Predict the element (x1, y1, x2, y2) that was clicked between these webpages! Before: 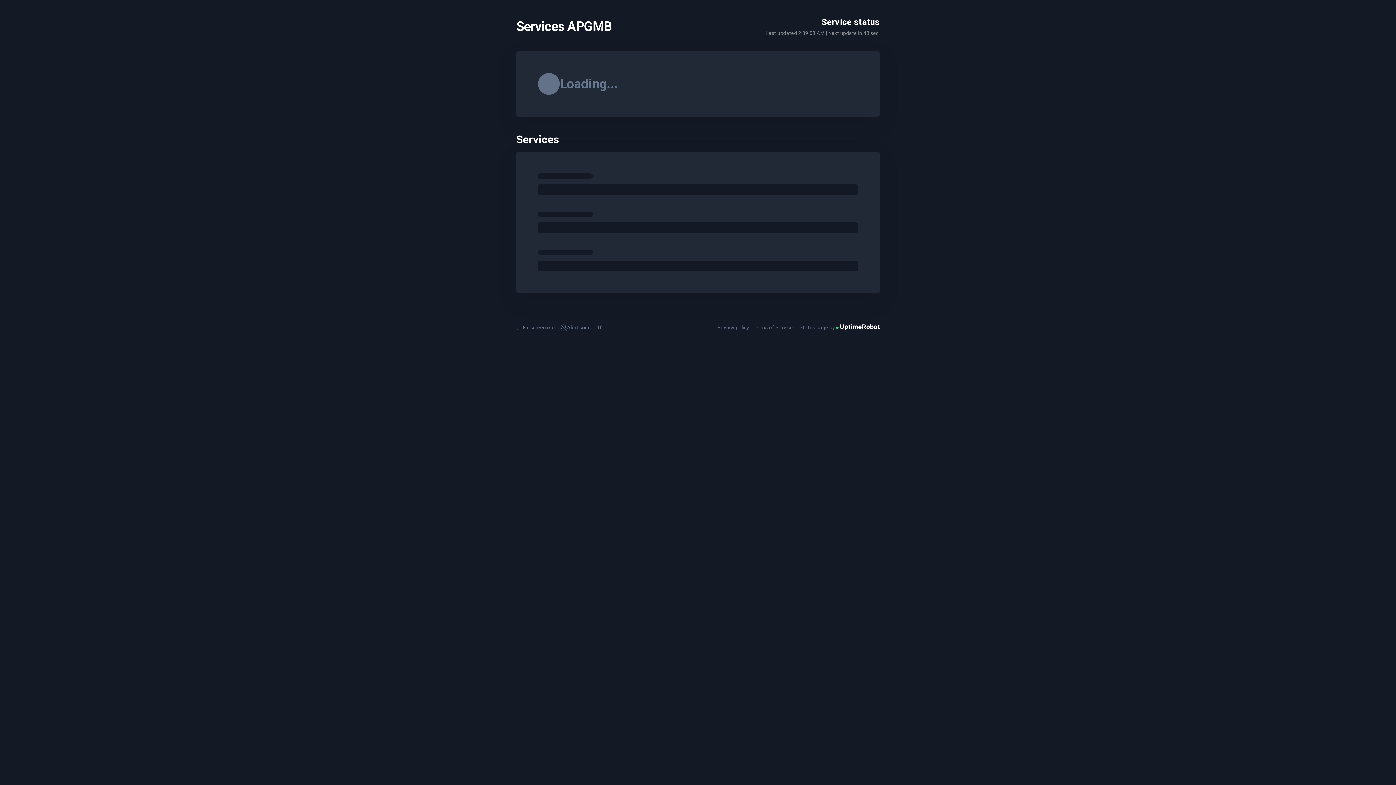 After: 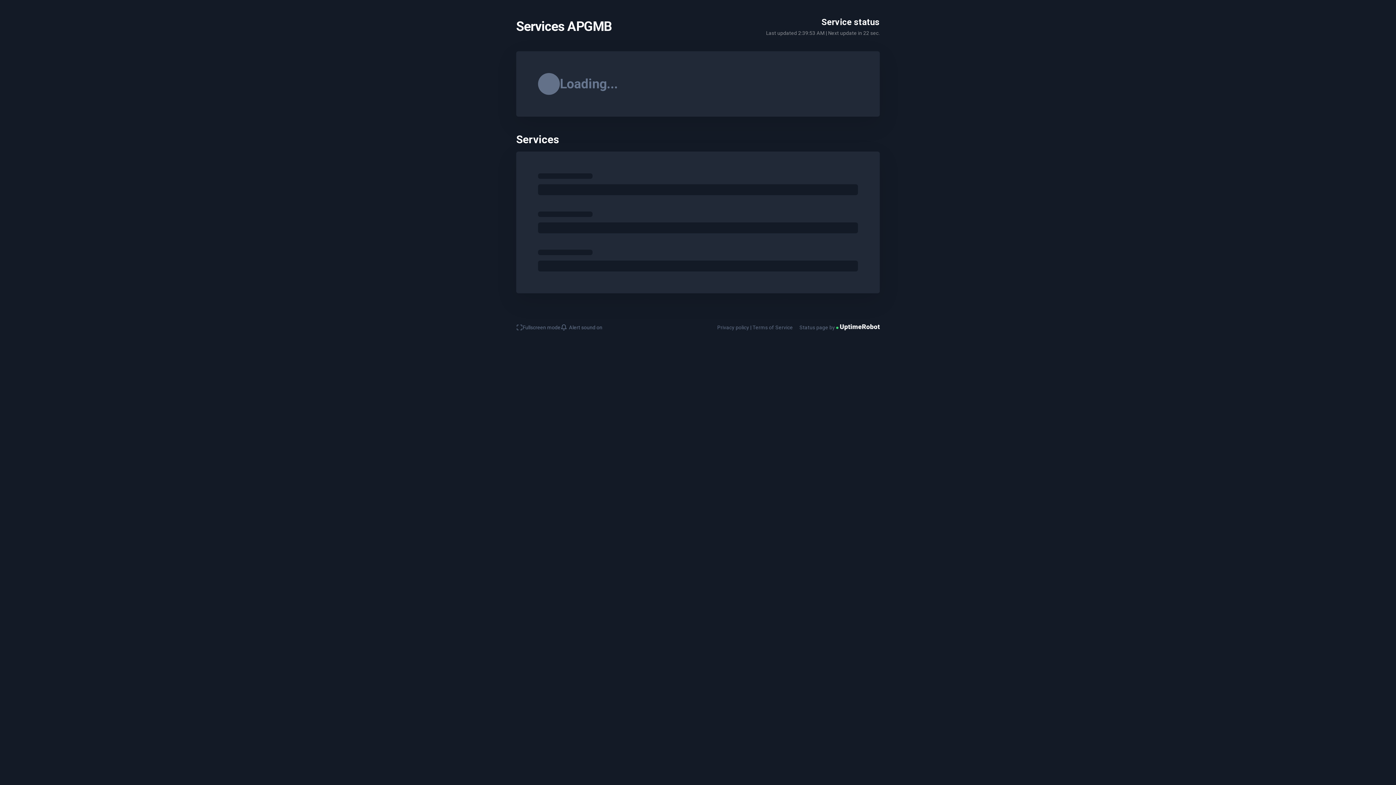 Action: label: Alert sound 
off bbox: (560, 324, 602, 330)